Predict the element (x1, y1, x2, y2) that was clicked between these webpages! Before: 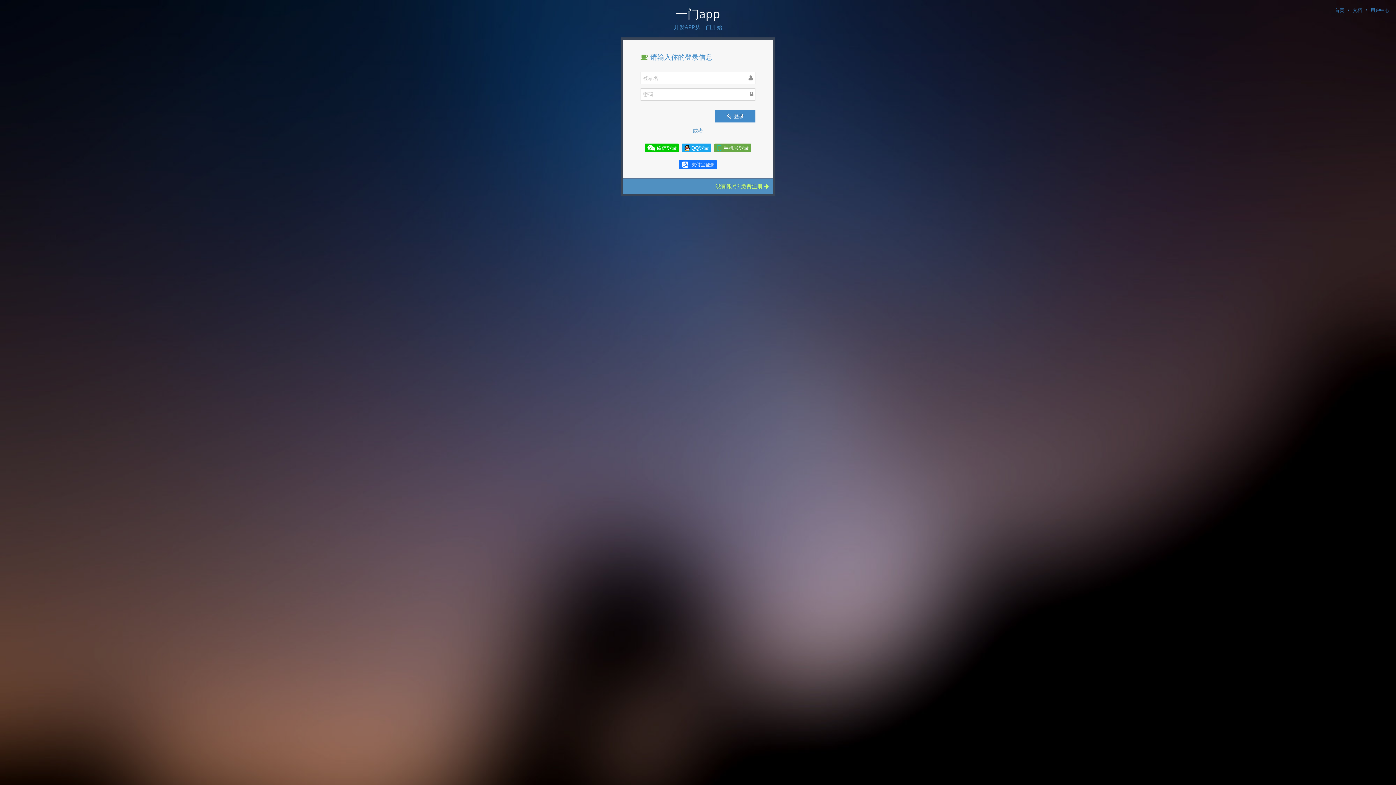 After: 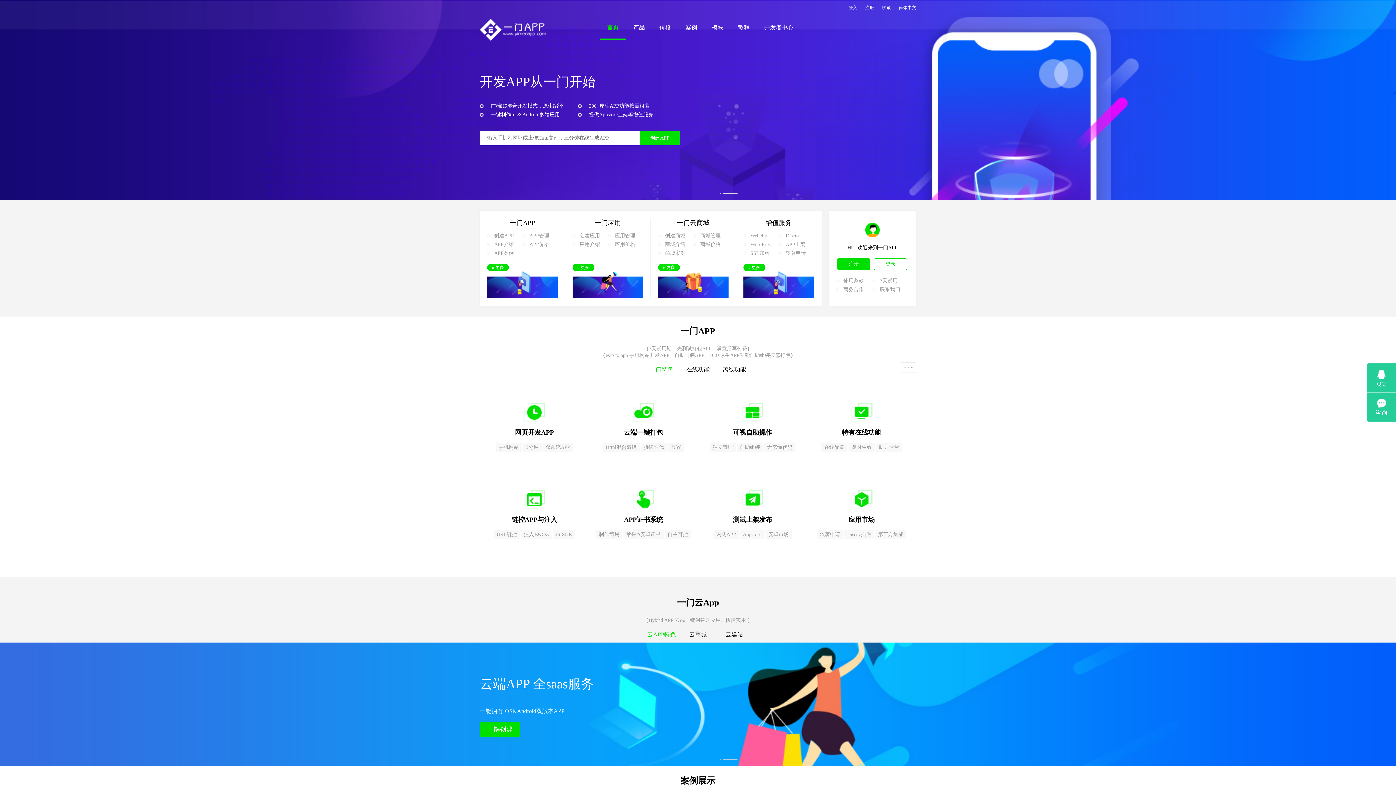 Action: label: 首页 bbox: (1335, 6, 1344, 13)